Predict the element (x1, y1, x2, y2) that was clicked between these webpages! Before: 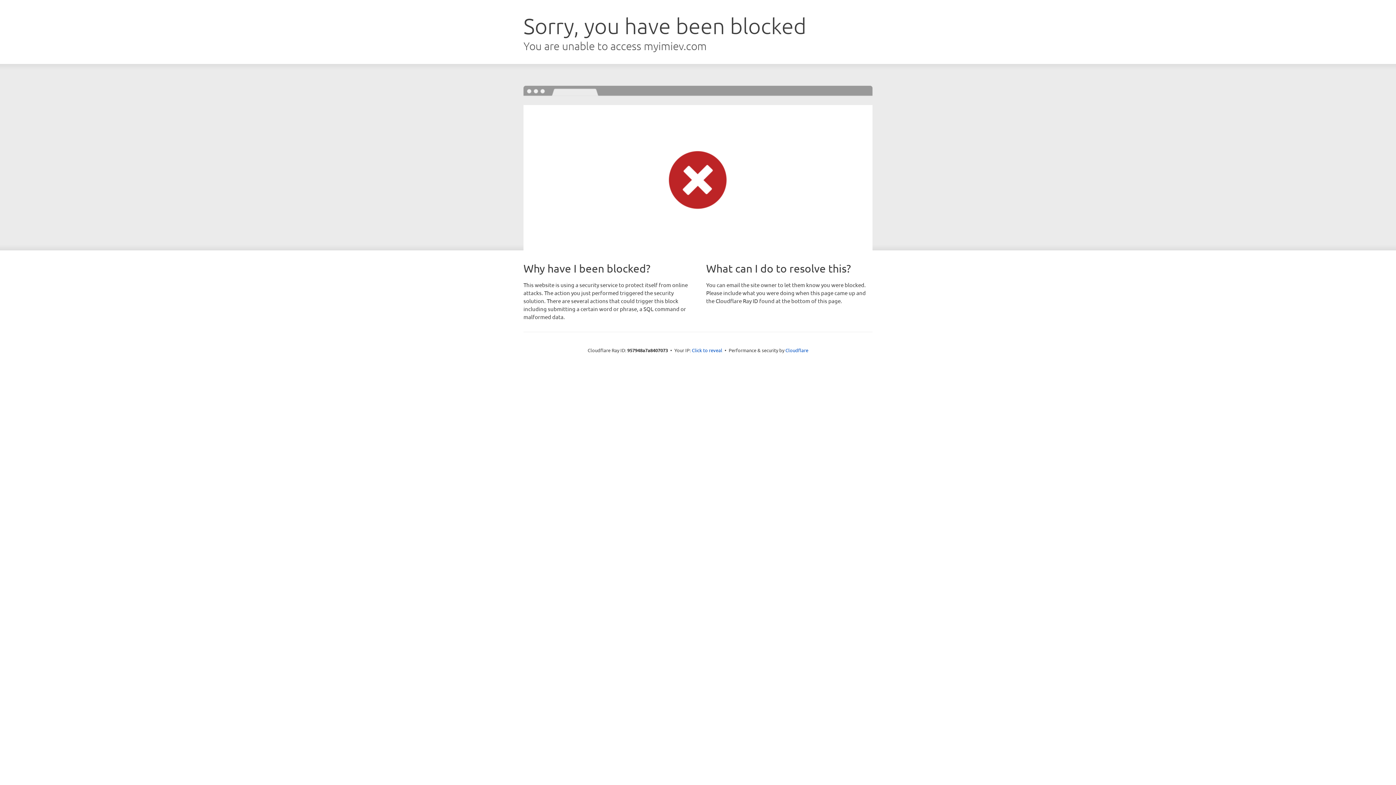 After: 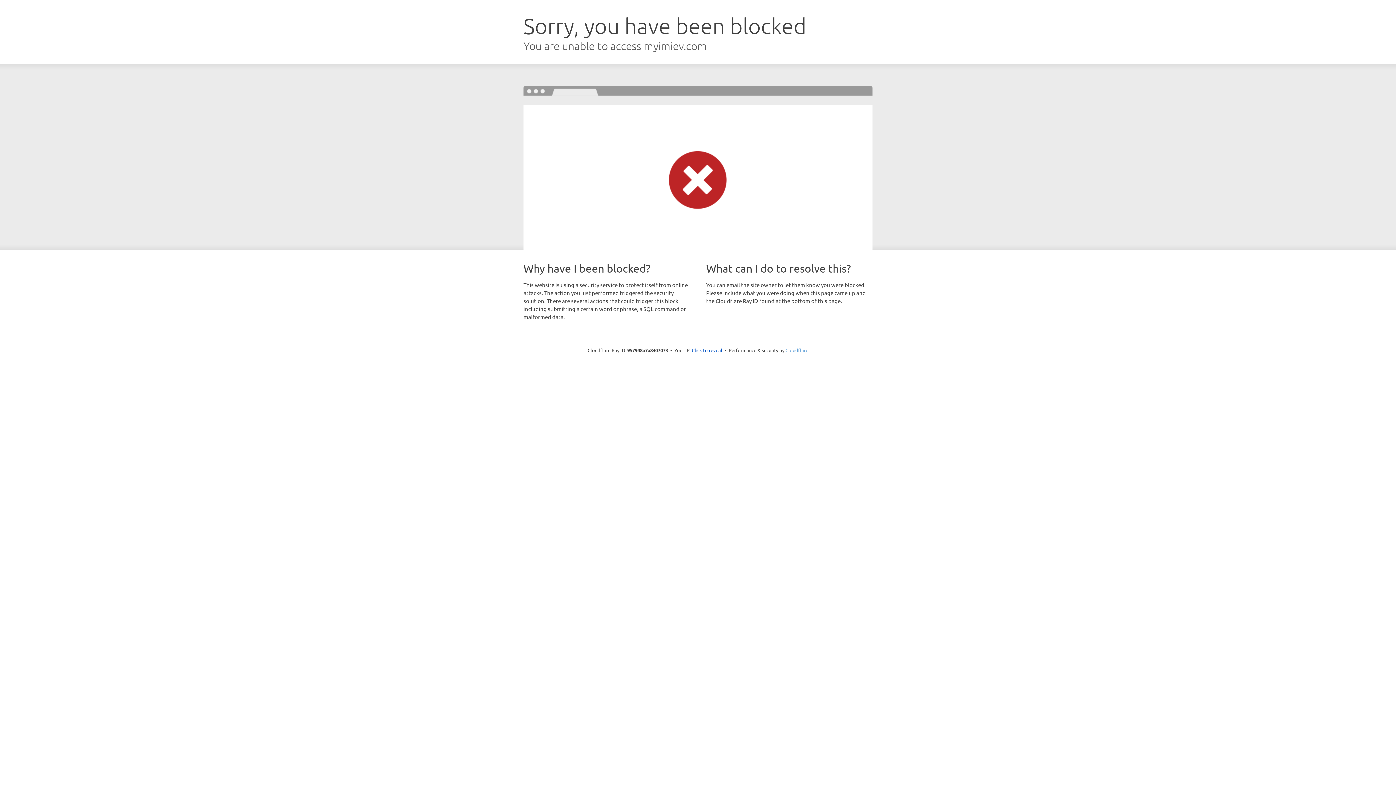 Action: label: Cloudflare bbox: (785, 347, 808, 353)